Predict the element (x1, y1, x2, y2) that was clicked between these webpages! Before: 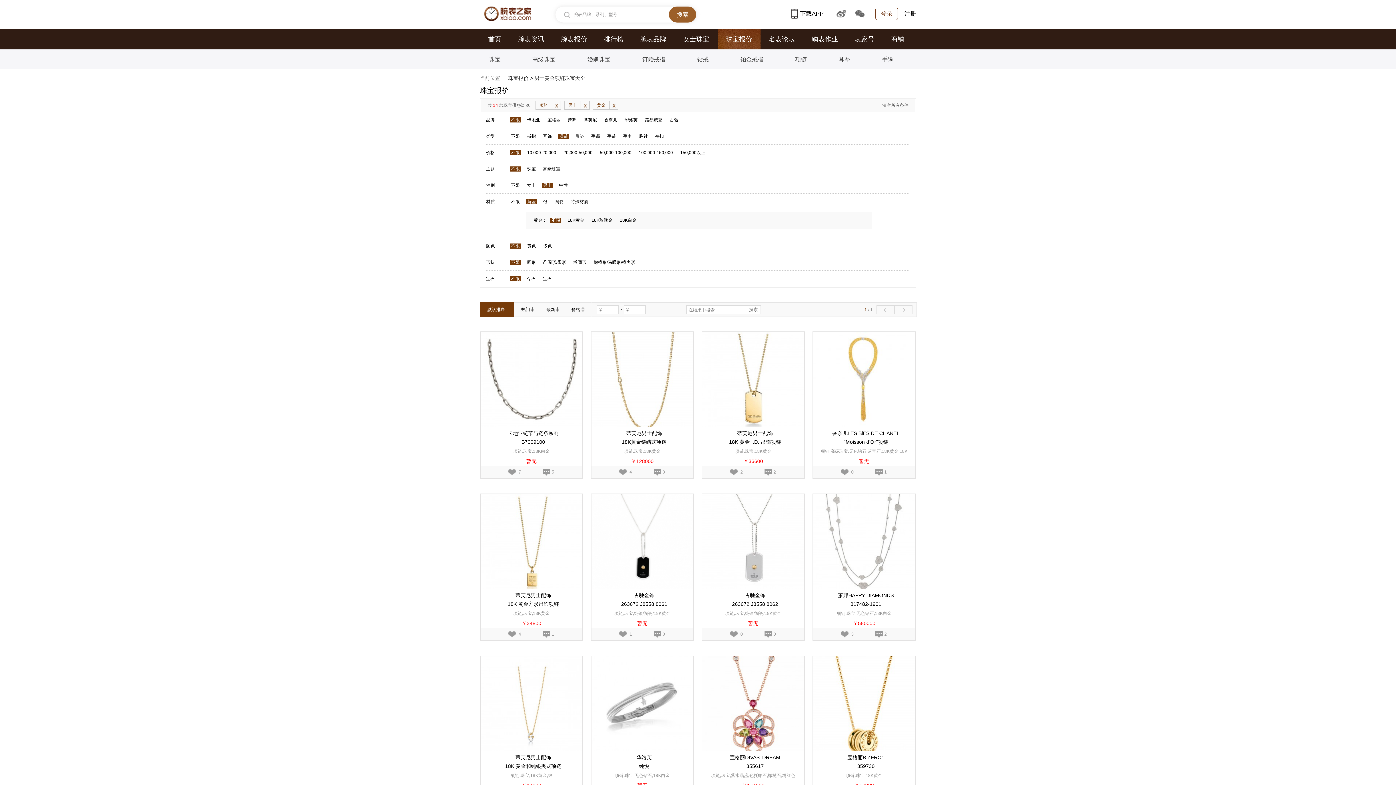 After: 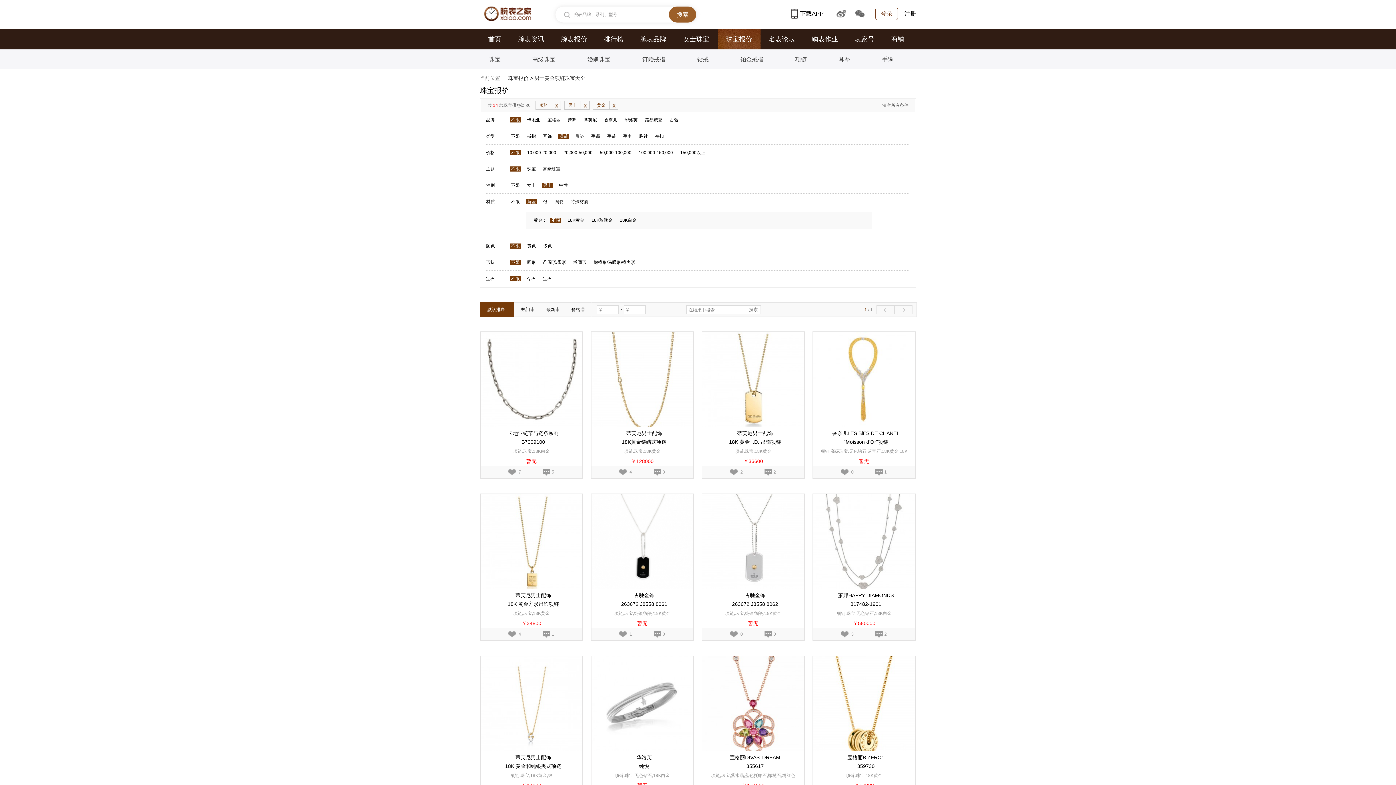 Action: bbox: (876, 305, 894, 314)